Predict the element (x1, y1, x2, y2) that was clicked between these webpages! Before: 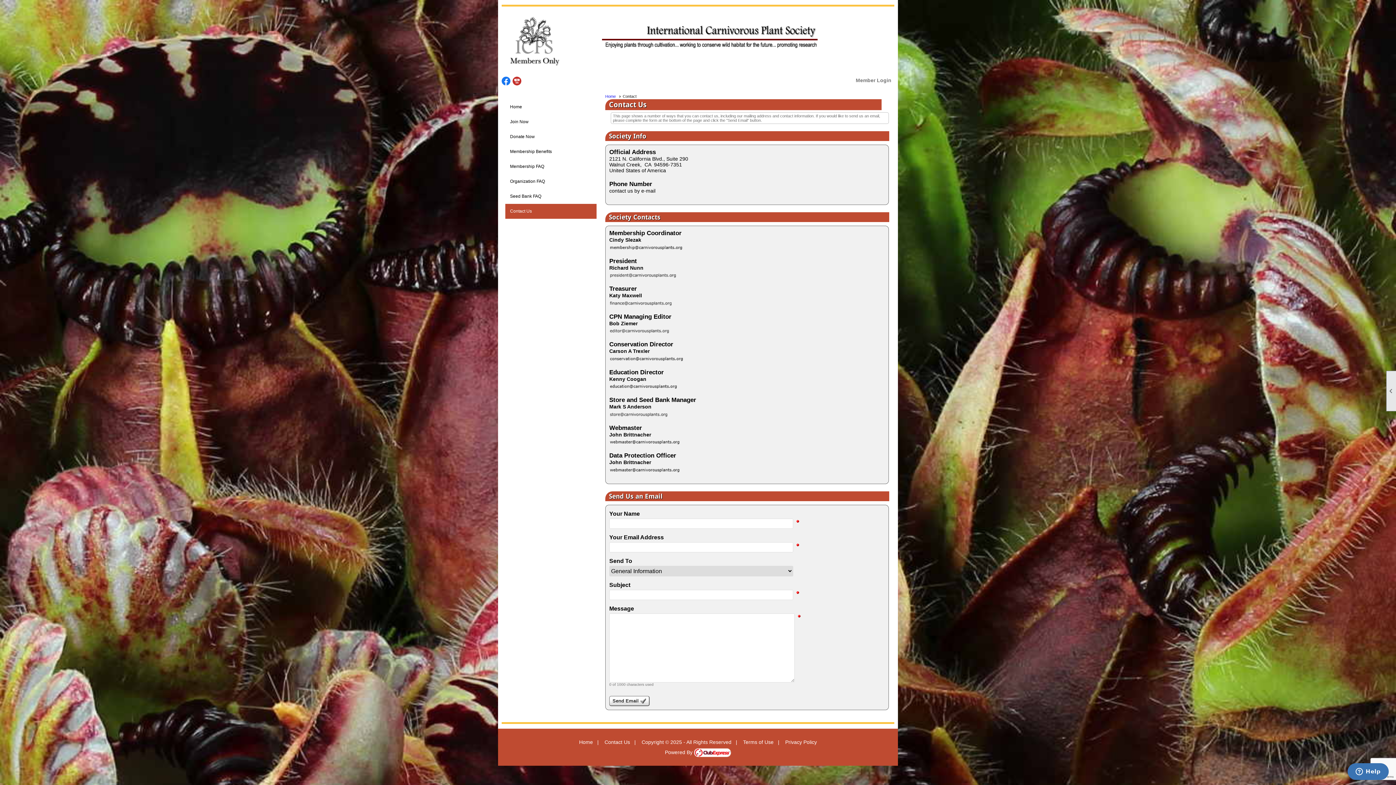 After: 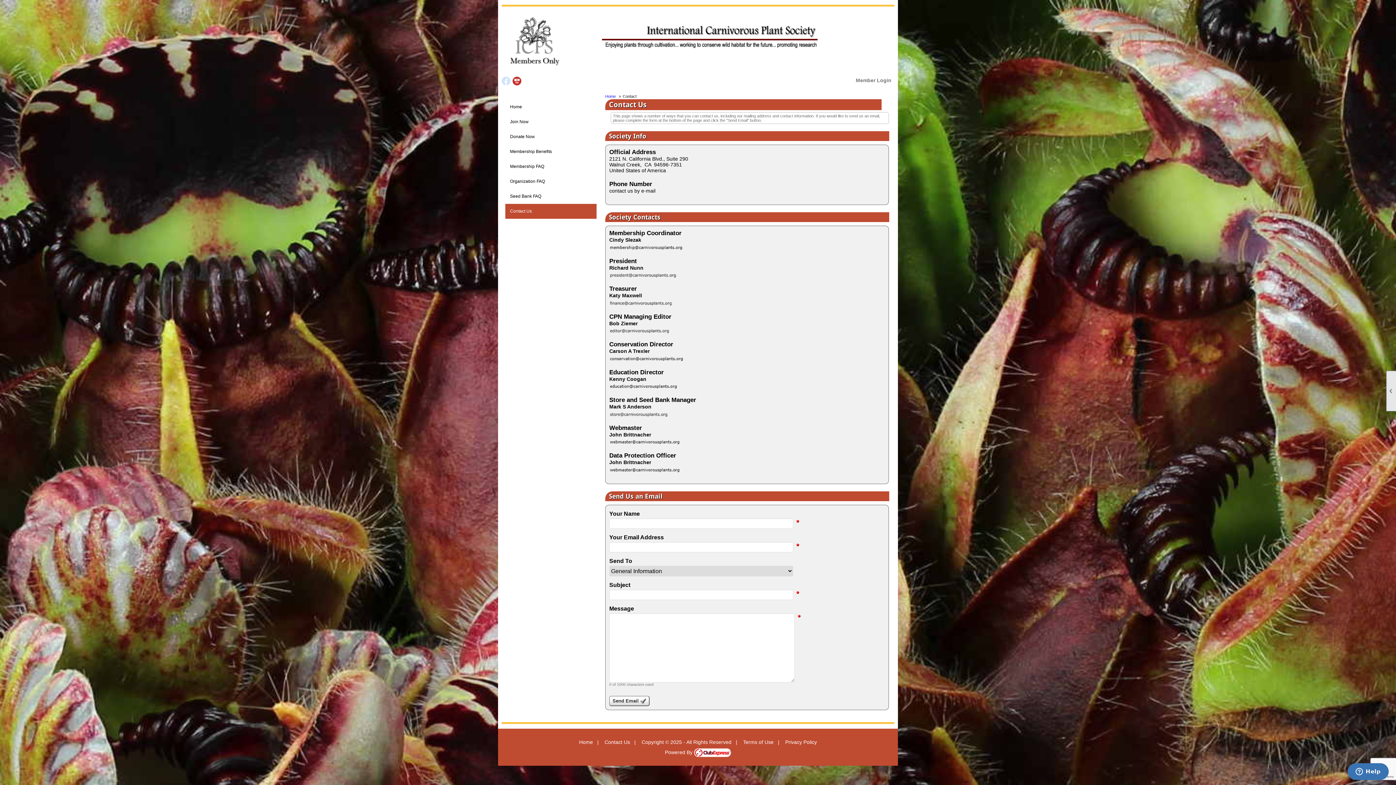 Action: bbox: (512, 76, 521, 85)